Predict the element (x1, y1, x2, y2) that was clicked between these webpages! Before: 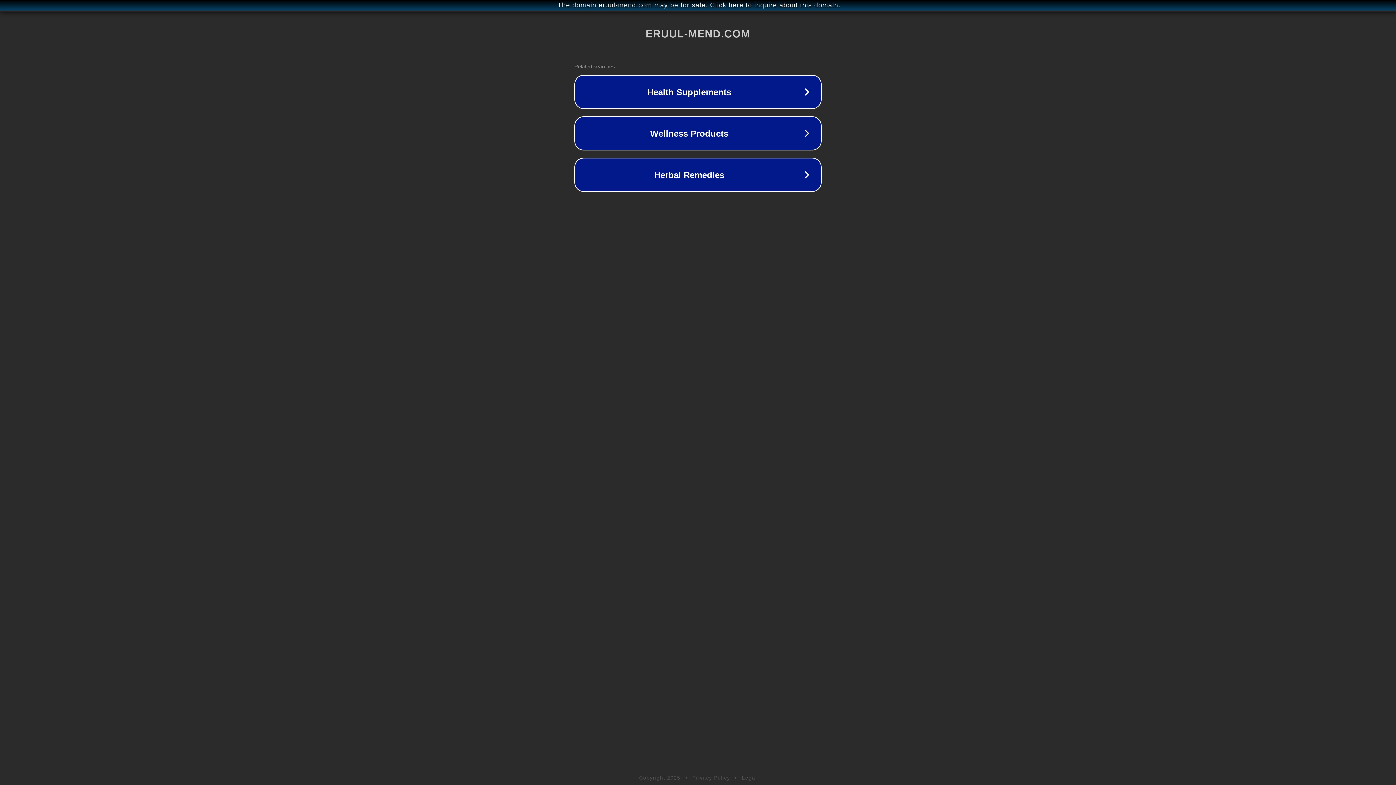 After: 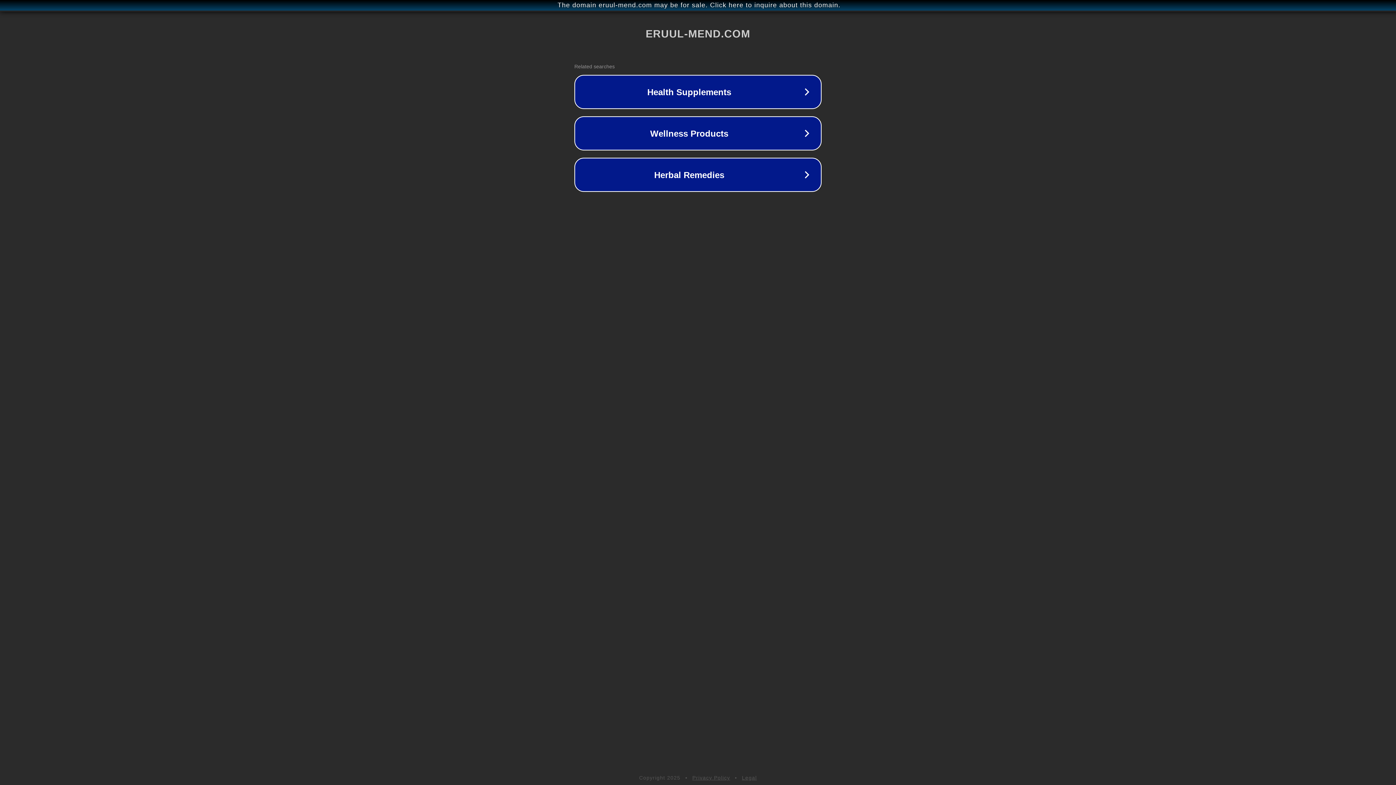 Action: label: Privacy Policy bbox: (692, 775, 730, 781)